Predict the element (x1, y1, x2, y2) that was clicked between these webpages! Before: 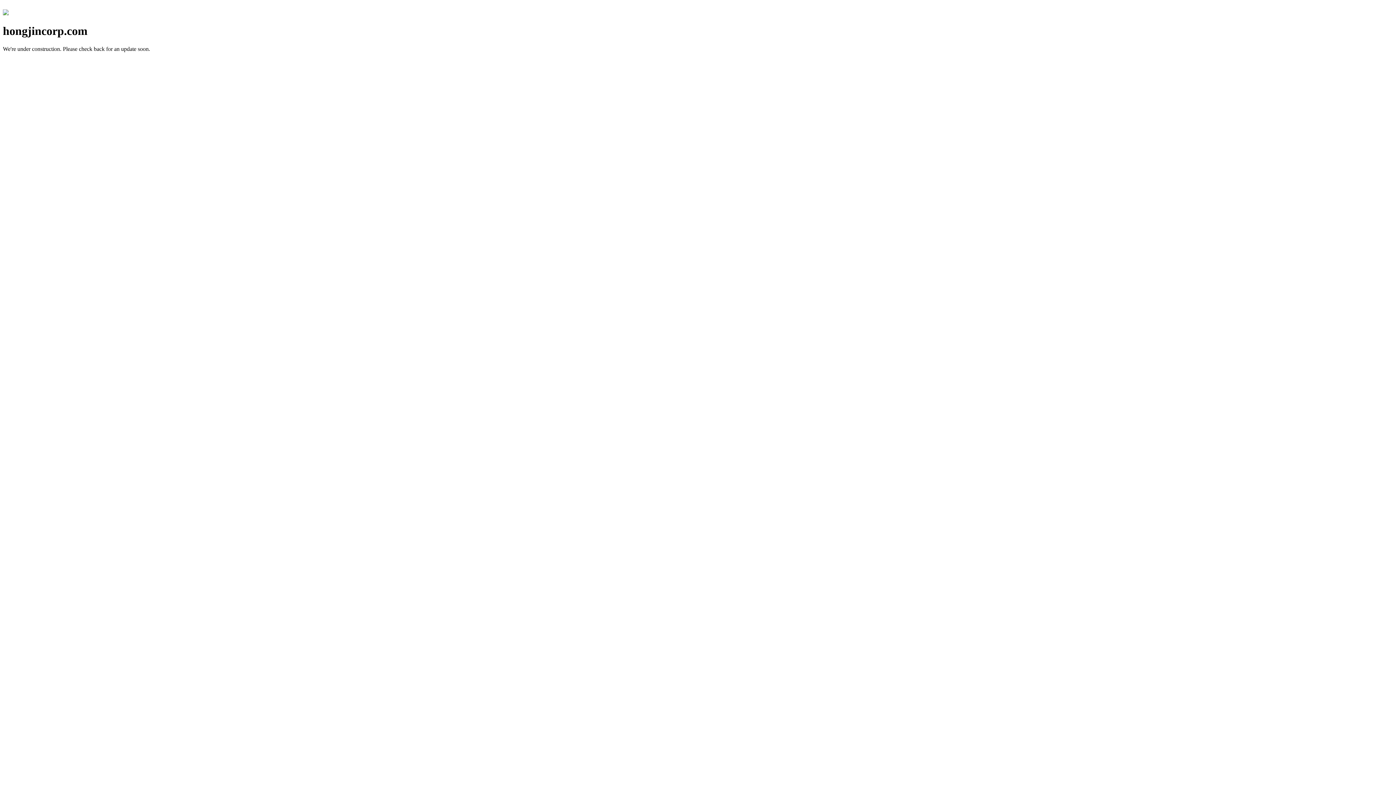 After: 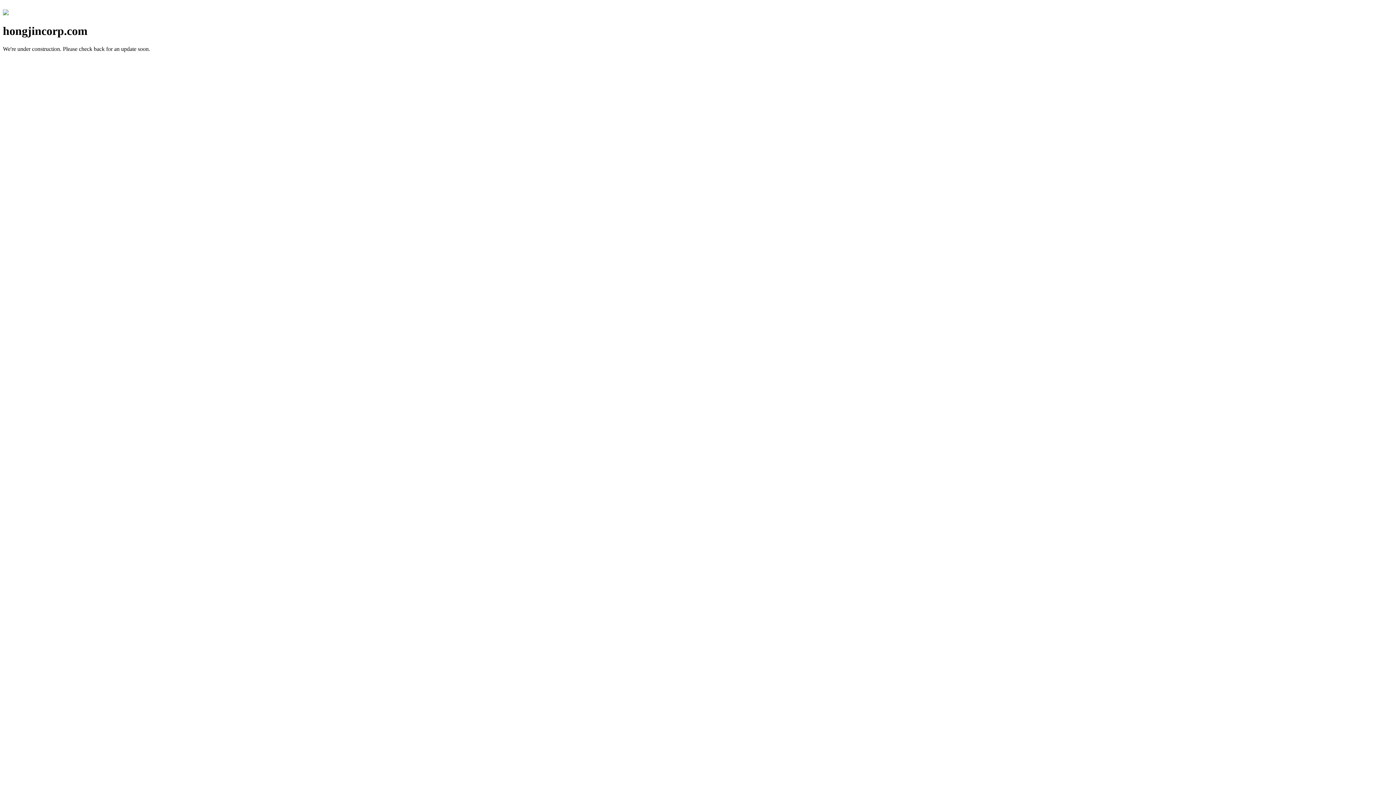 Action: bbox: (2, 10, 8, 16)